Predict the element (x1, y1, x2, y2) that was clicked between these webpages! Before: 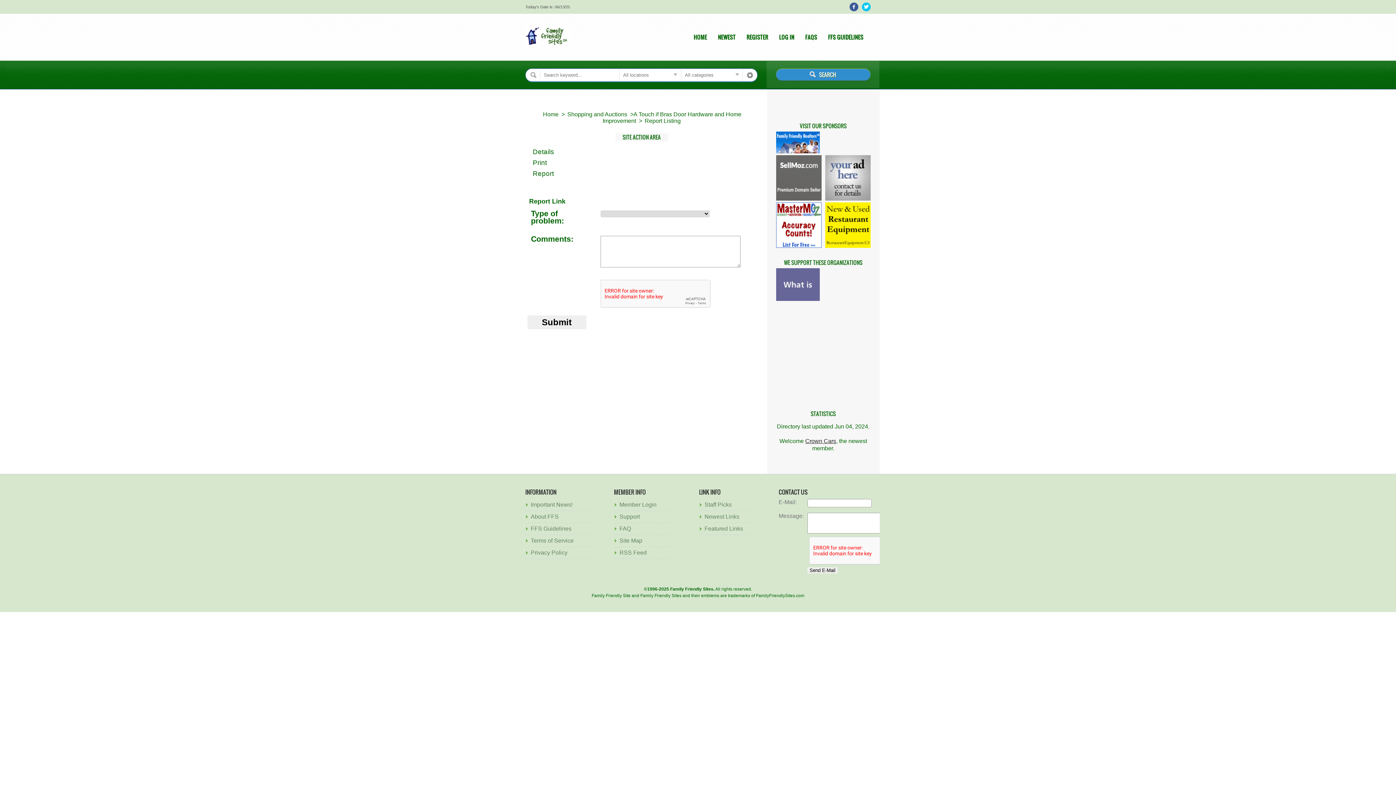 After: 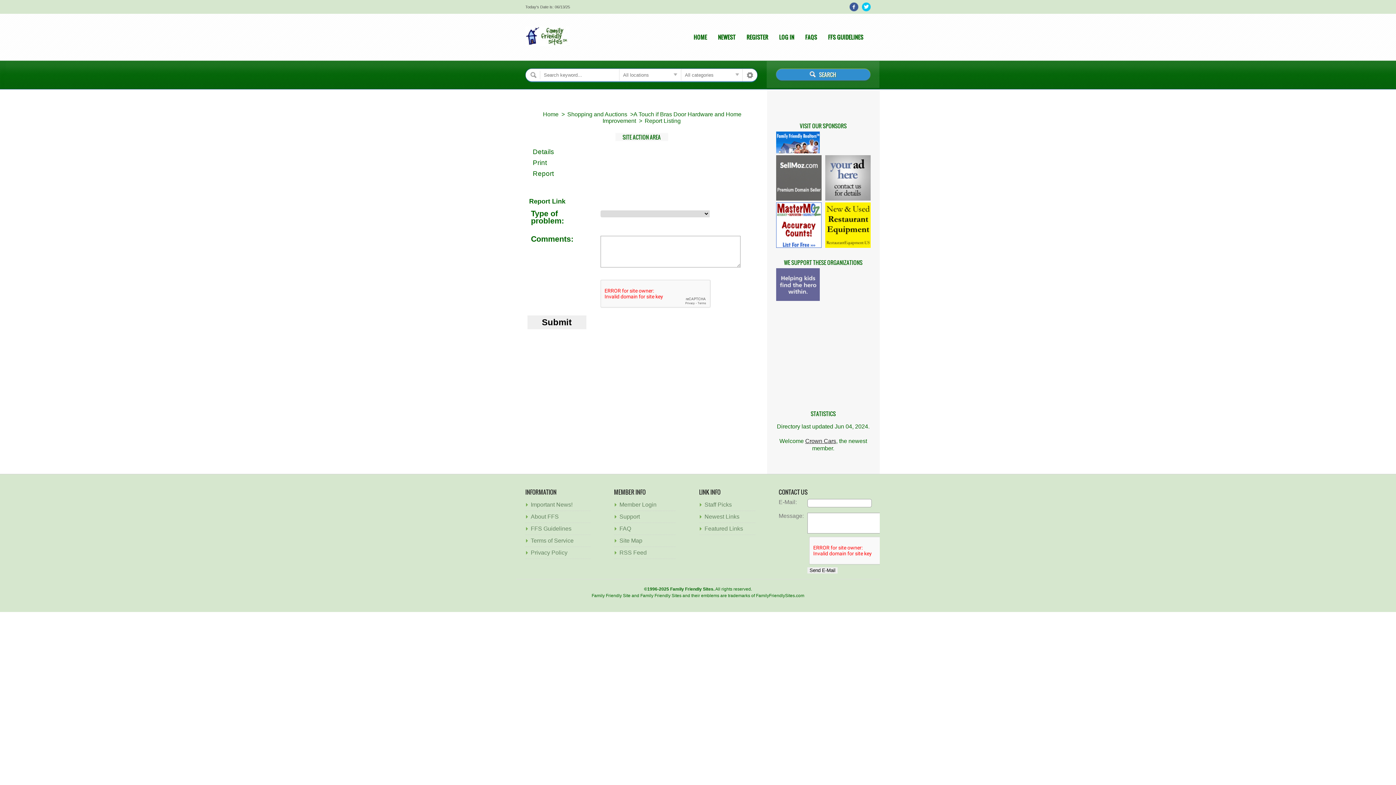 Action: bbox: (776, 221, 821, 227)